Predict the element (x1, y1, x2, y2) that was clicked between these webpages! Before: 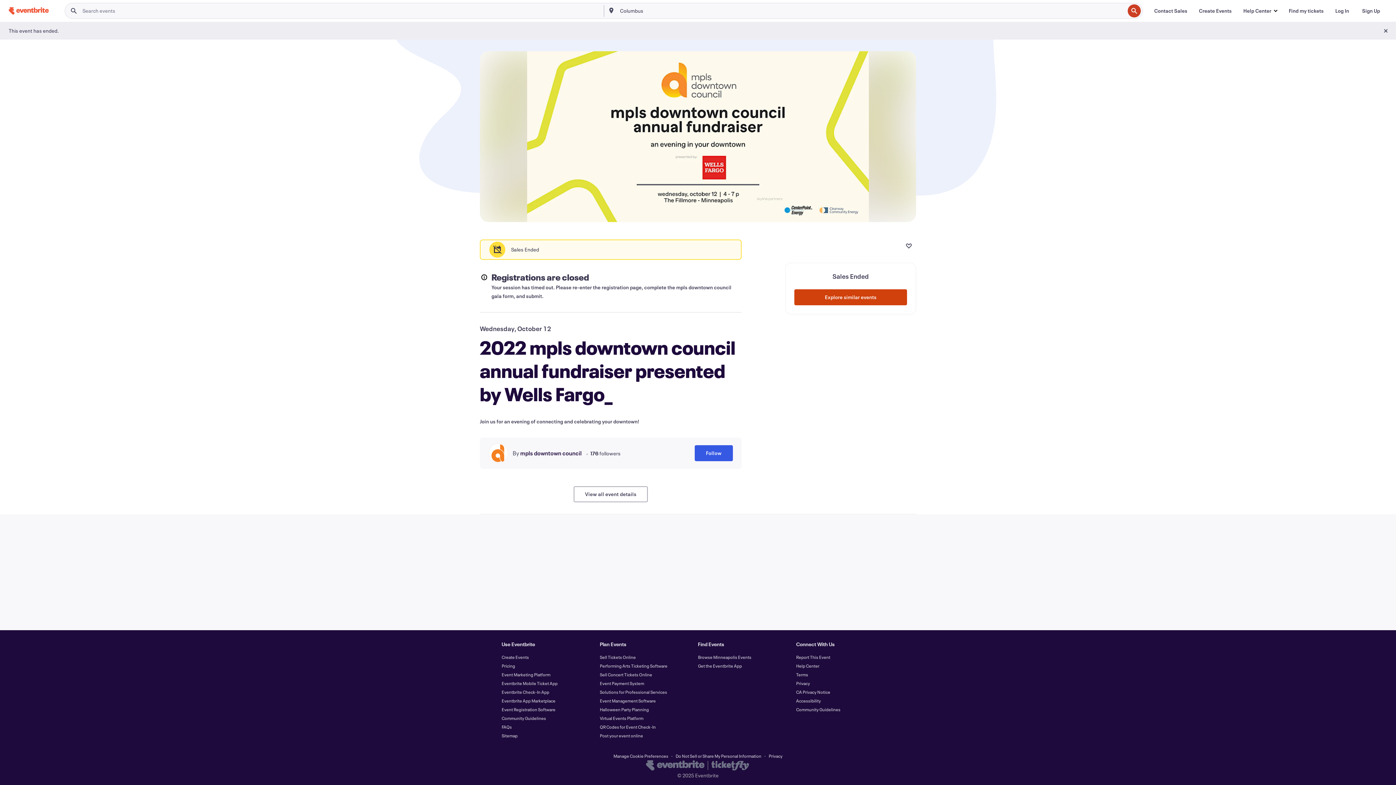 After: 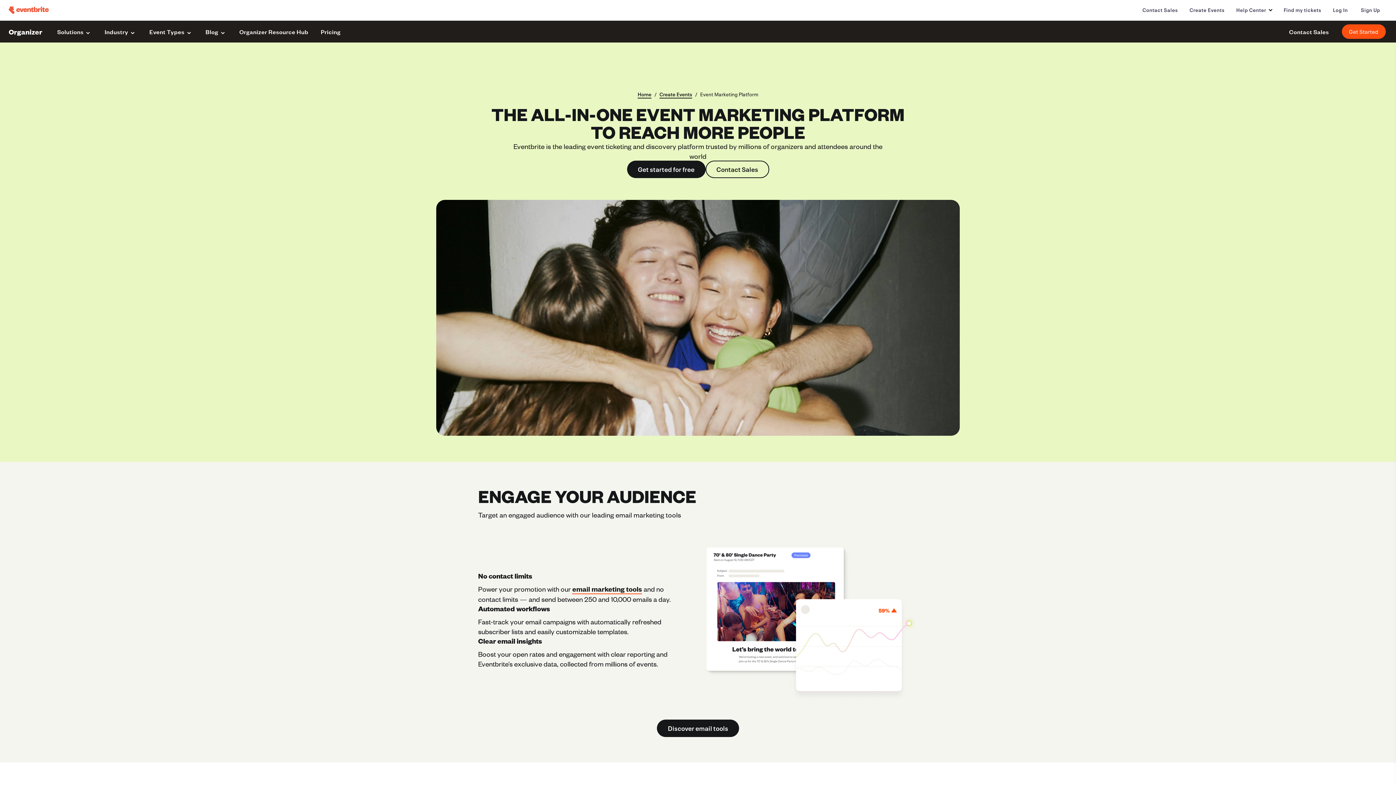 Action: label: Event Marketing Platform bbox: (501, 672, 550, 677)